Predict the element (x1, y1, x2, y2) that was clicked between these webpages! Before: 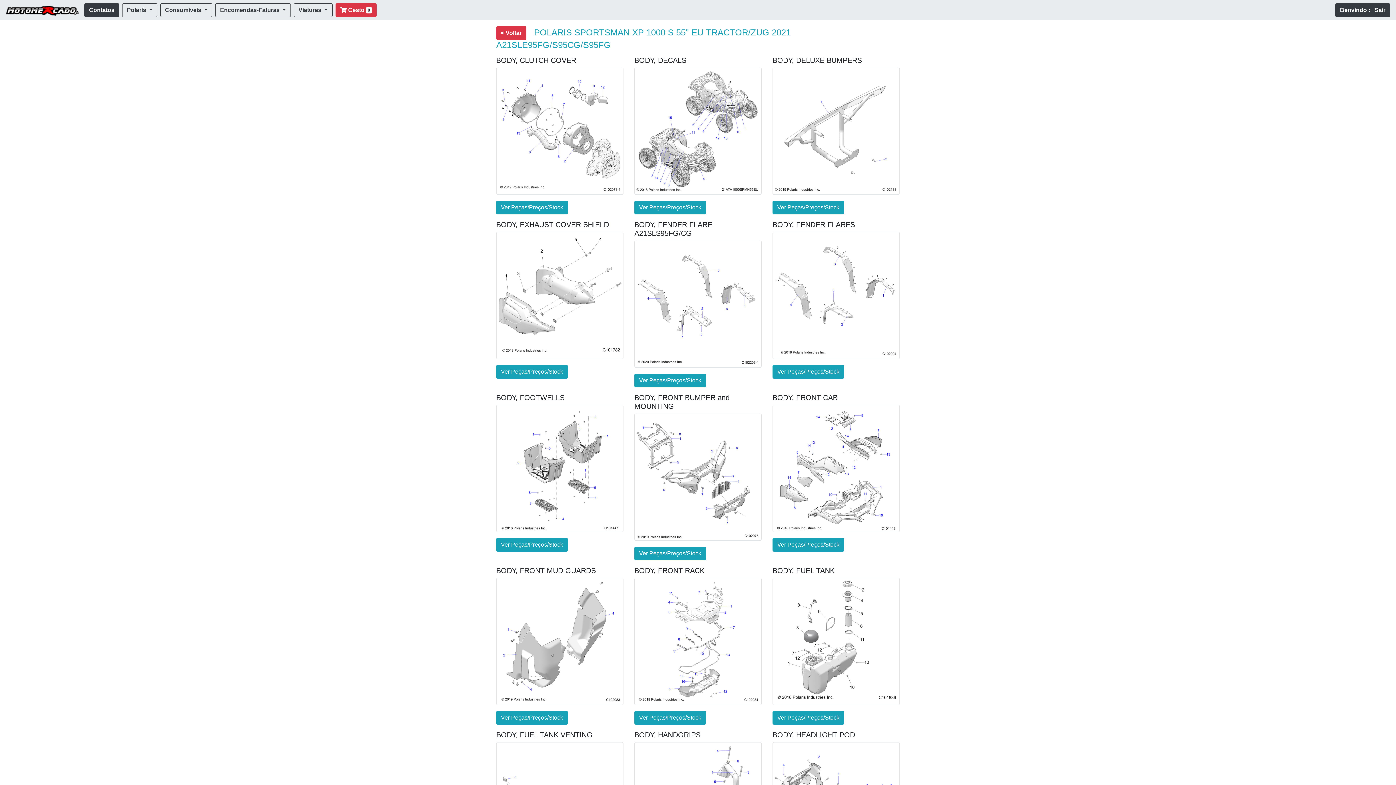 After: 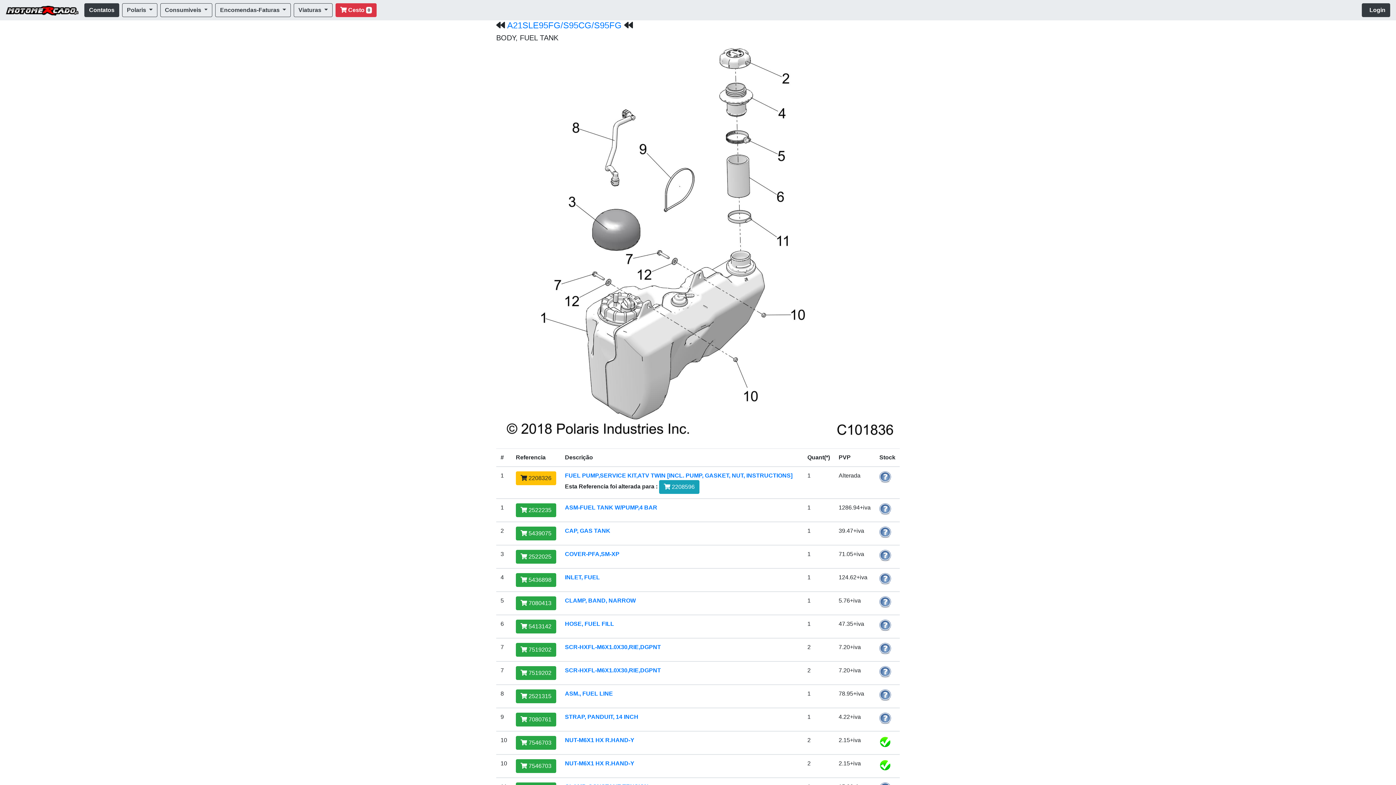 Action: bbox: (772, 638, 900, 644)